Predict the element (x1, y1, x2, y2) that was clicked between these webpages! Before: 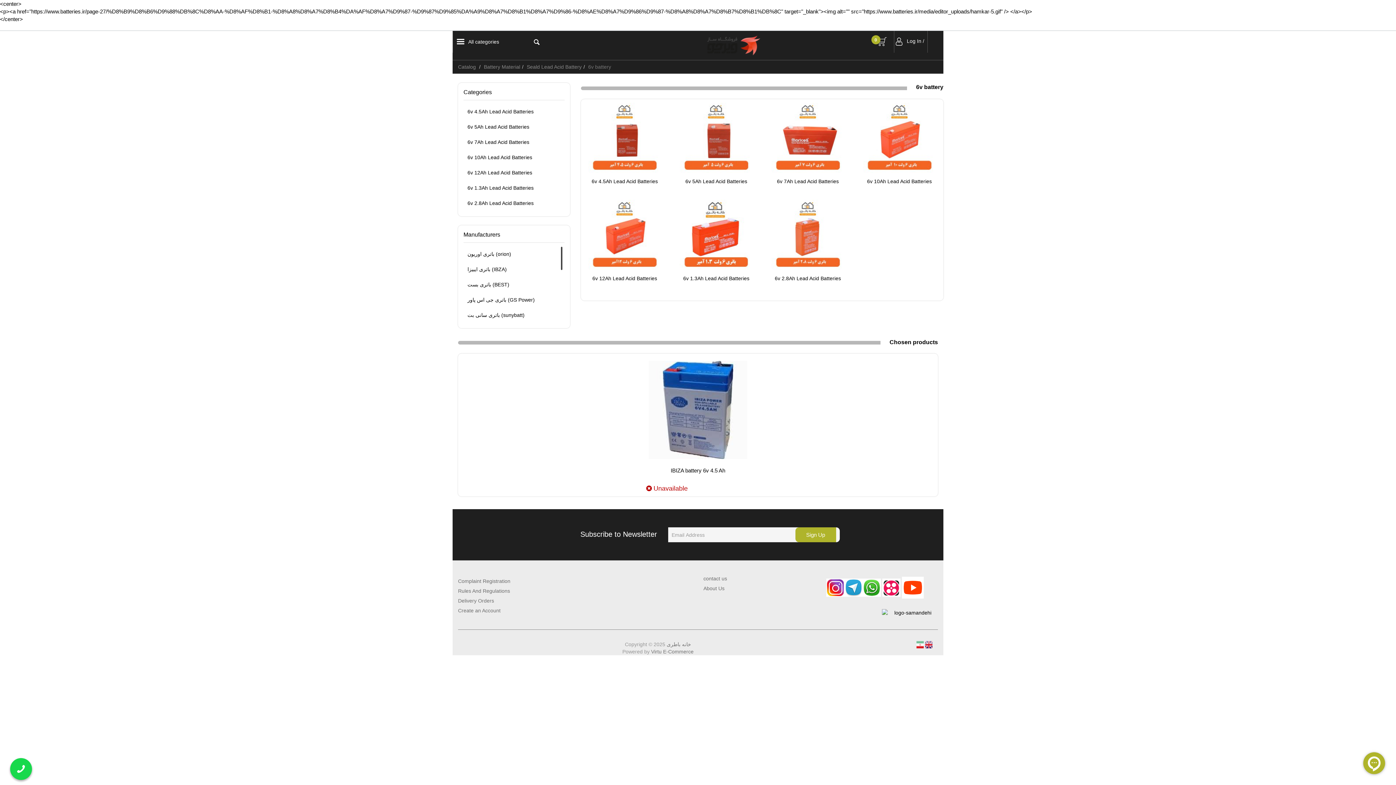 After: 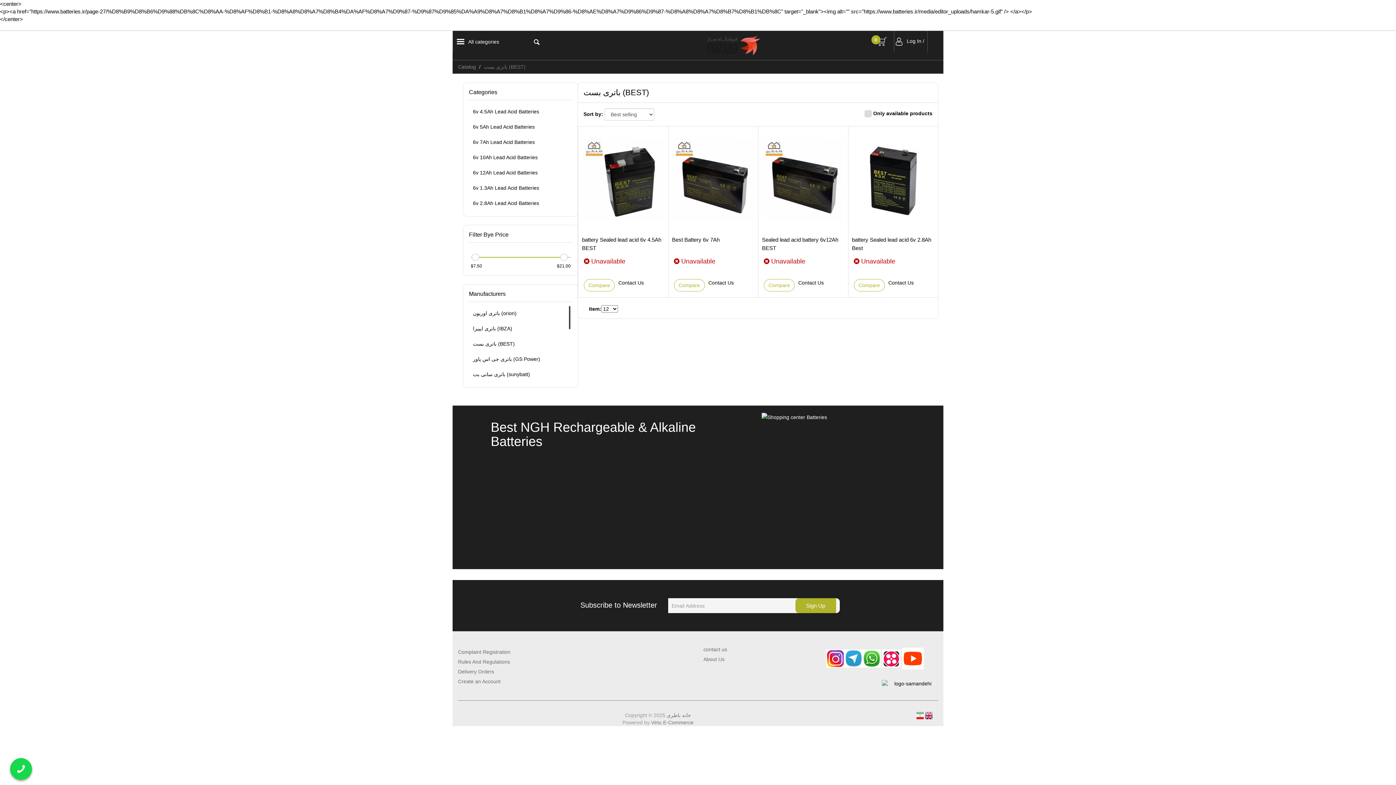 Action: label: باتری بست (BEST) bbox: (465, 277, 562, 292)